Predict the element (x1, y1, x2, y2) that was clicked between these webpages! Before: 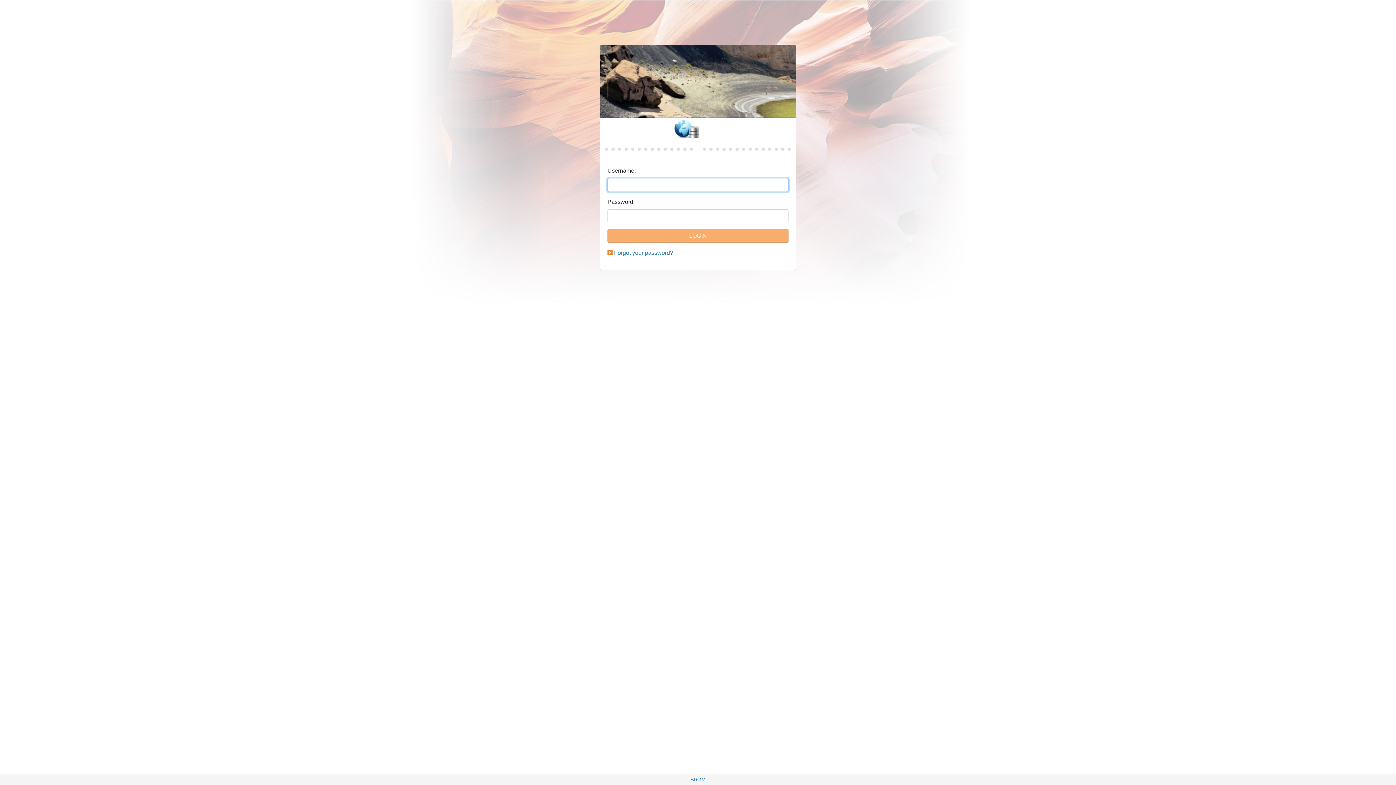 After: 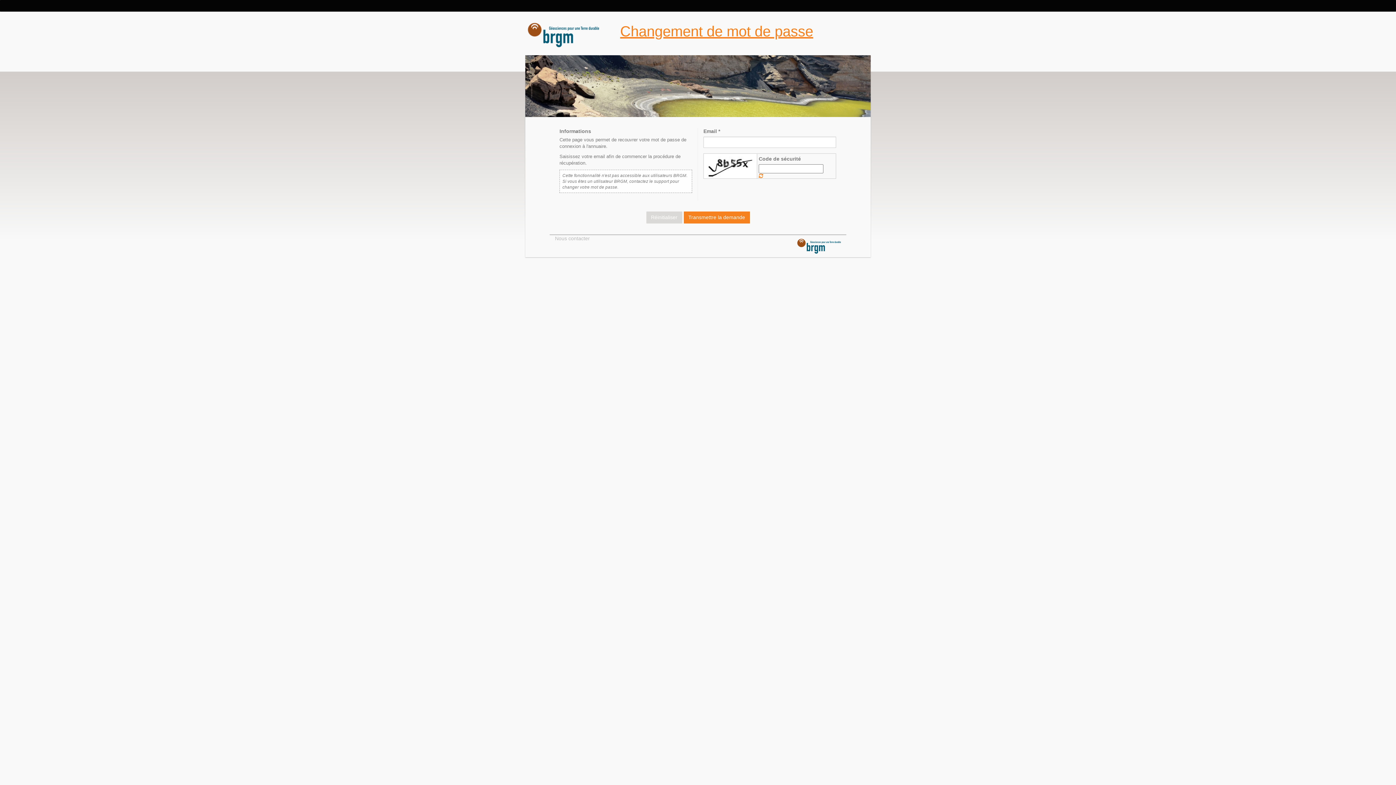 Action: bbox: (614, 249, 673, 256) label: Forgot your password?